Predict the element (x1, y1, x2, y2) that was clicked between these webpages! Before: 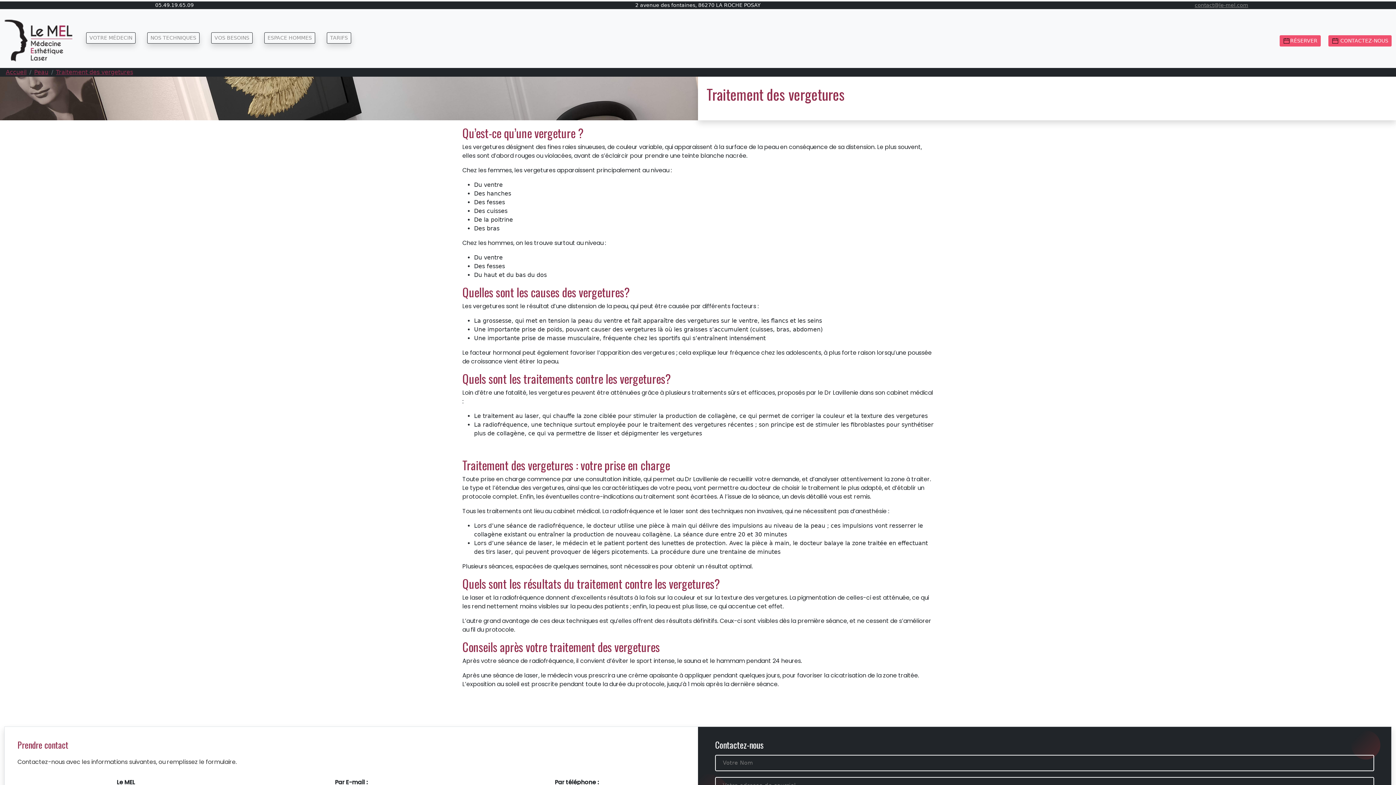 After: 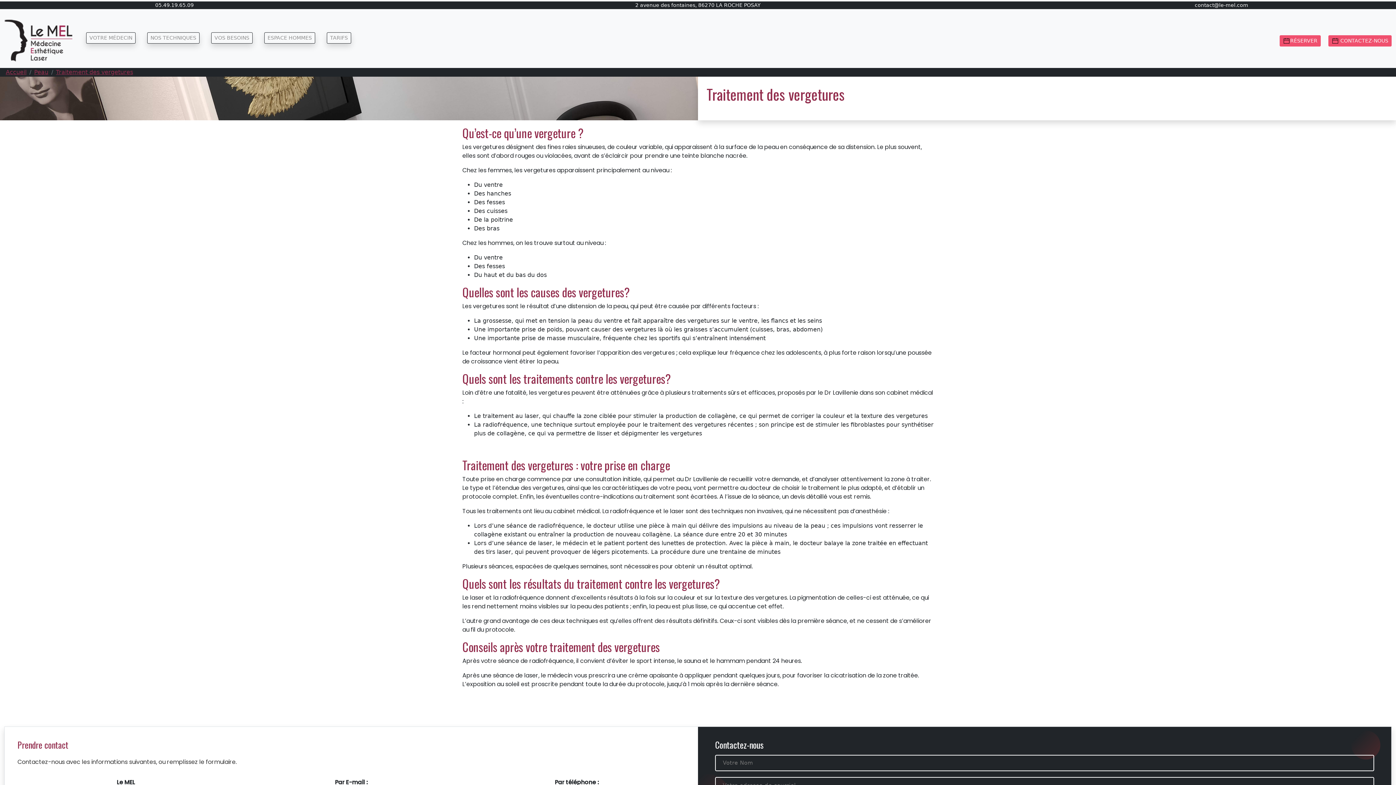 Action: label: contact@le-mel.com bbox: (1195, 2, 1248, 8)